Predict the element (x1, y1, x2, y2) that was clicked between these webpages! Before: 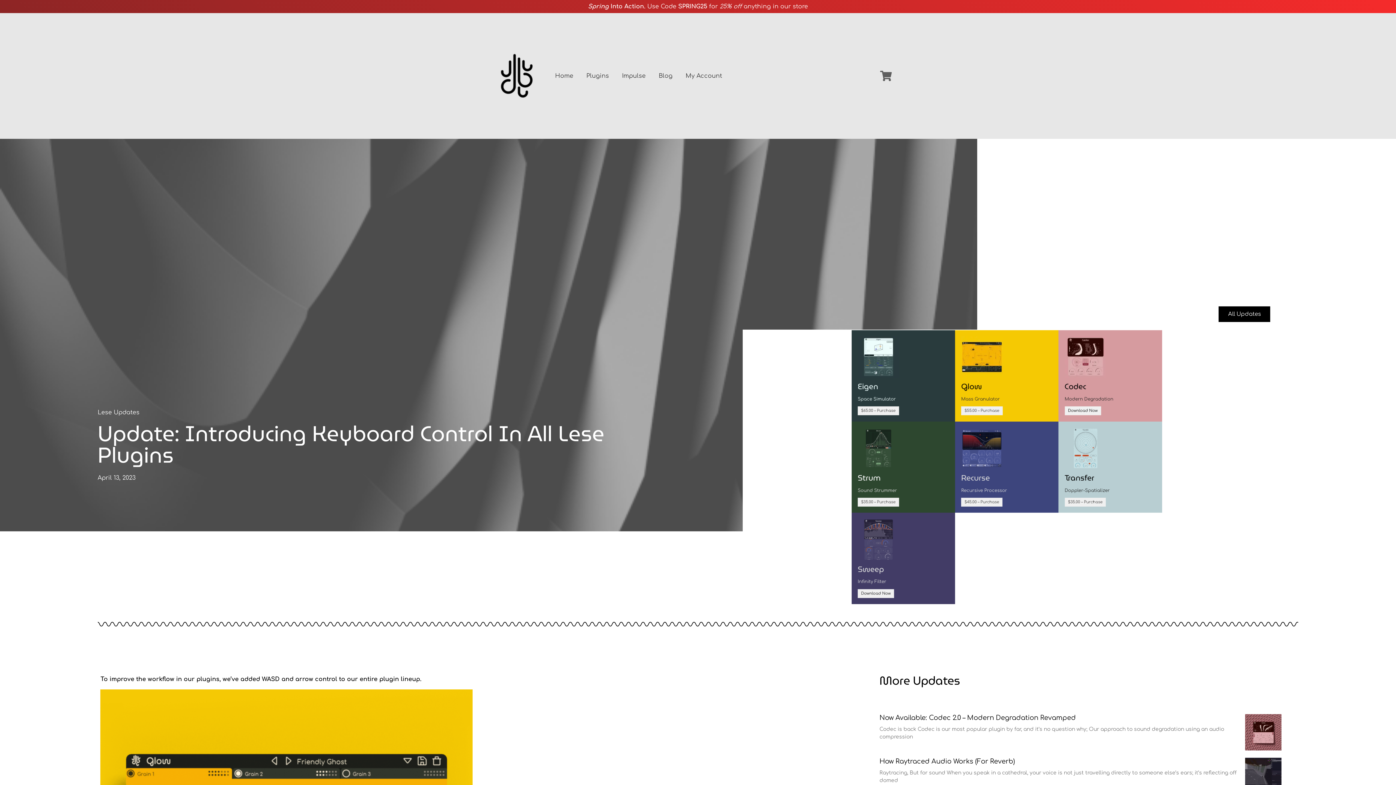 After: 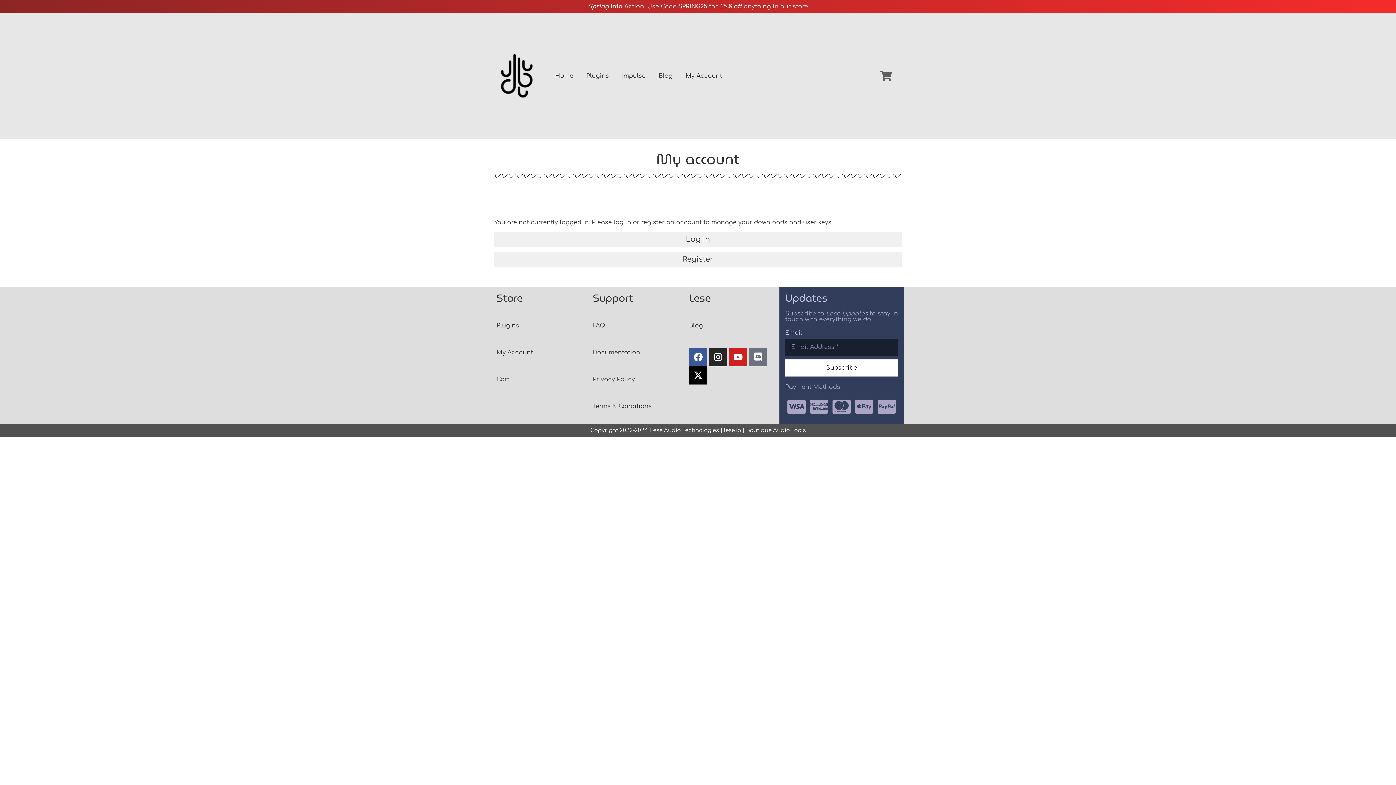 Action: bbox: (685, 72, 722, 79) label: My Account